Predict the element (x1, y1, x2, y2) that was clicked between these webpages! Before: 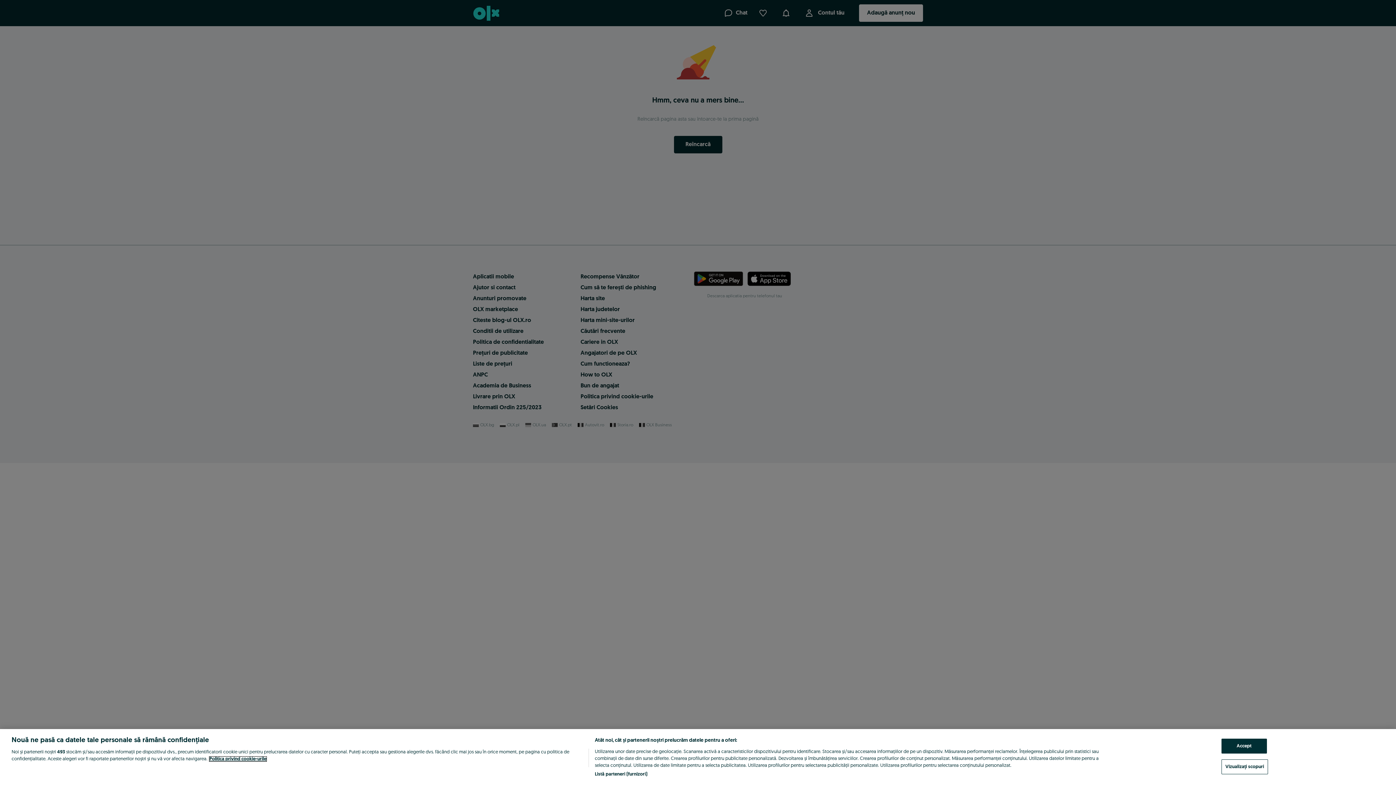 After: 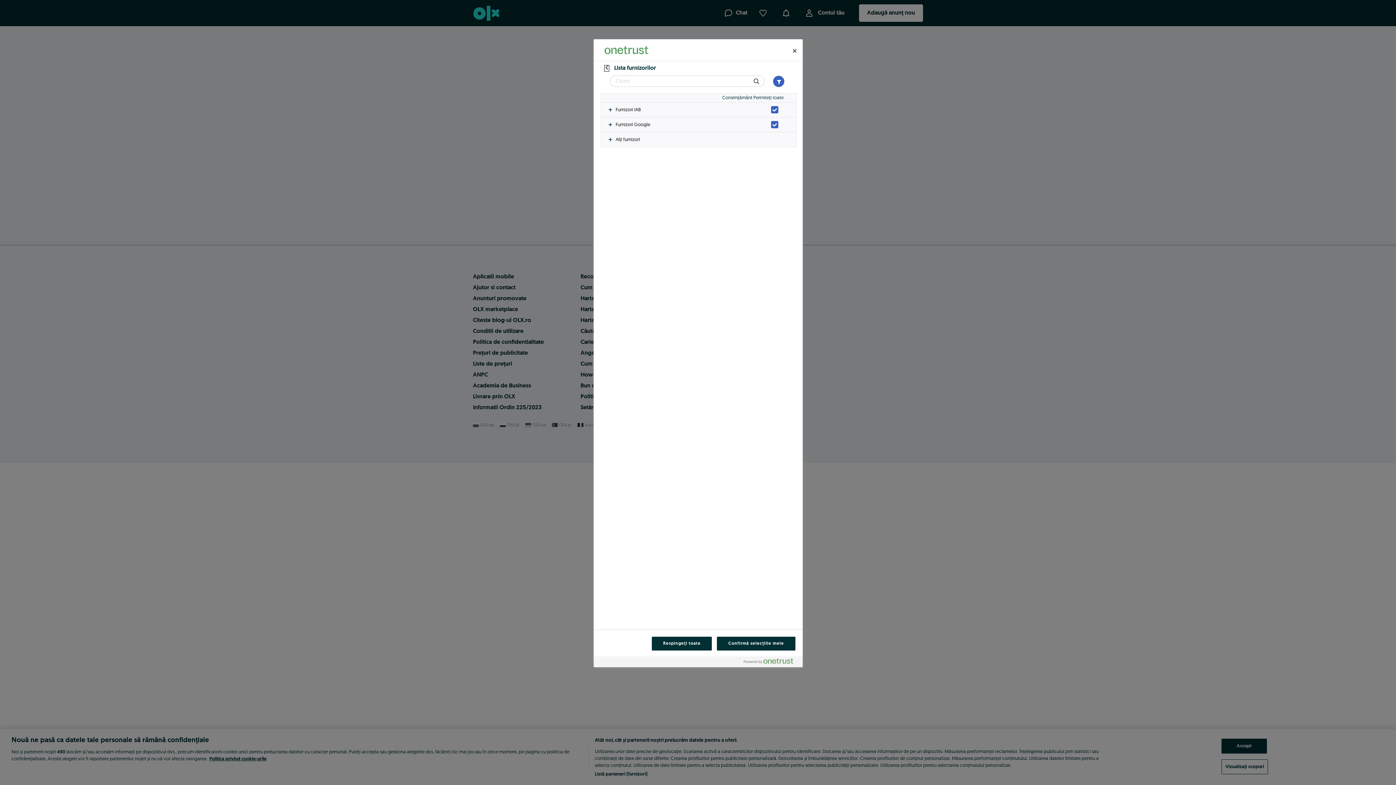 Action: label: Listă parteneri (furnizori) bbox: (594, 771, 647, 778)